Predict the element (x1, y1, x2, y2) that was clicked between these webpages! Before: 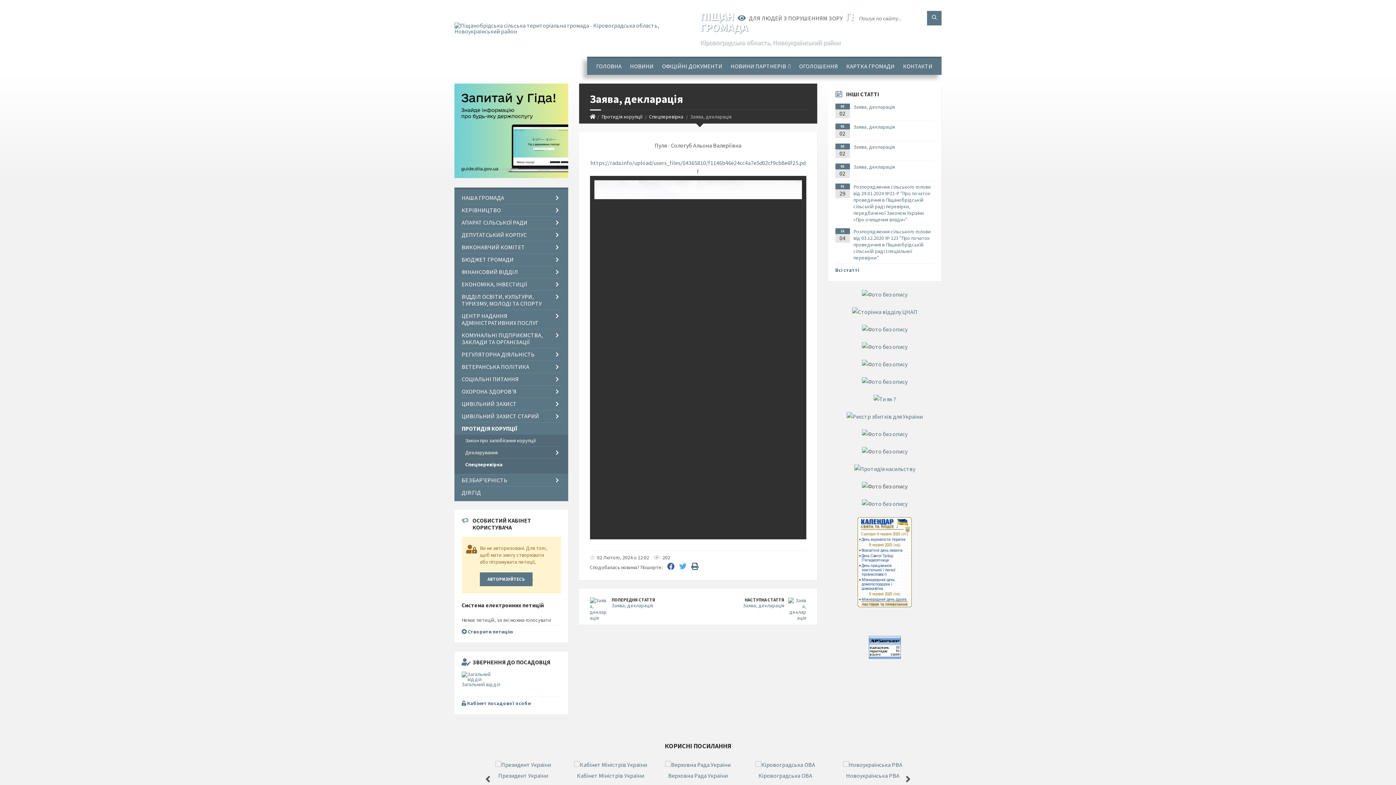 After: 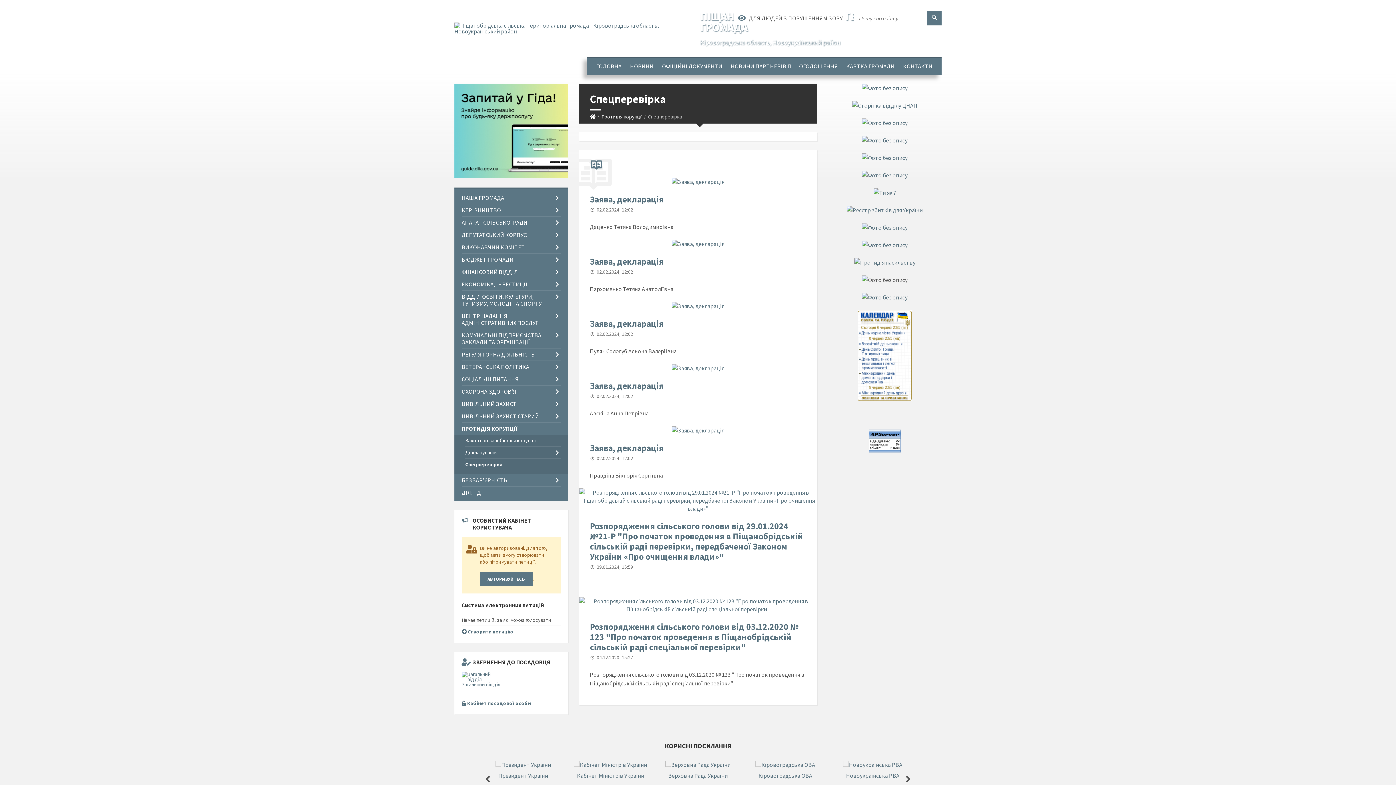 Action: bbox: (465, 459, 560, 470) label: Спецперевірка